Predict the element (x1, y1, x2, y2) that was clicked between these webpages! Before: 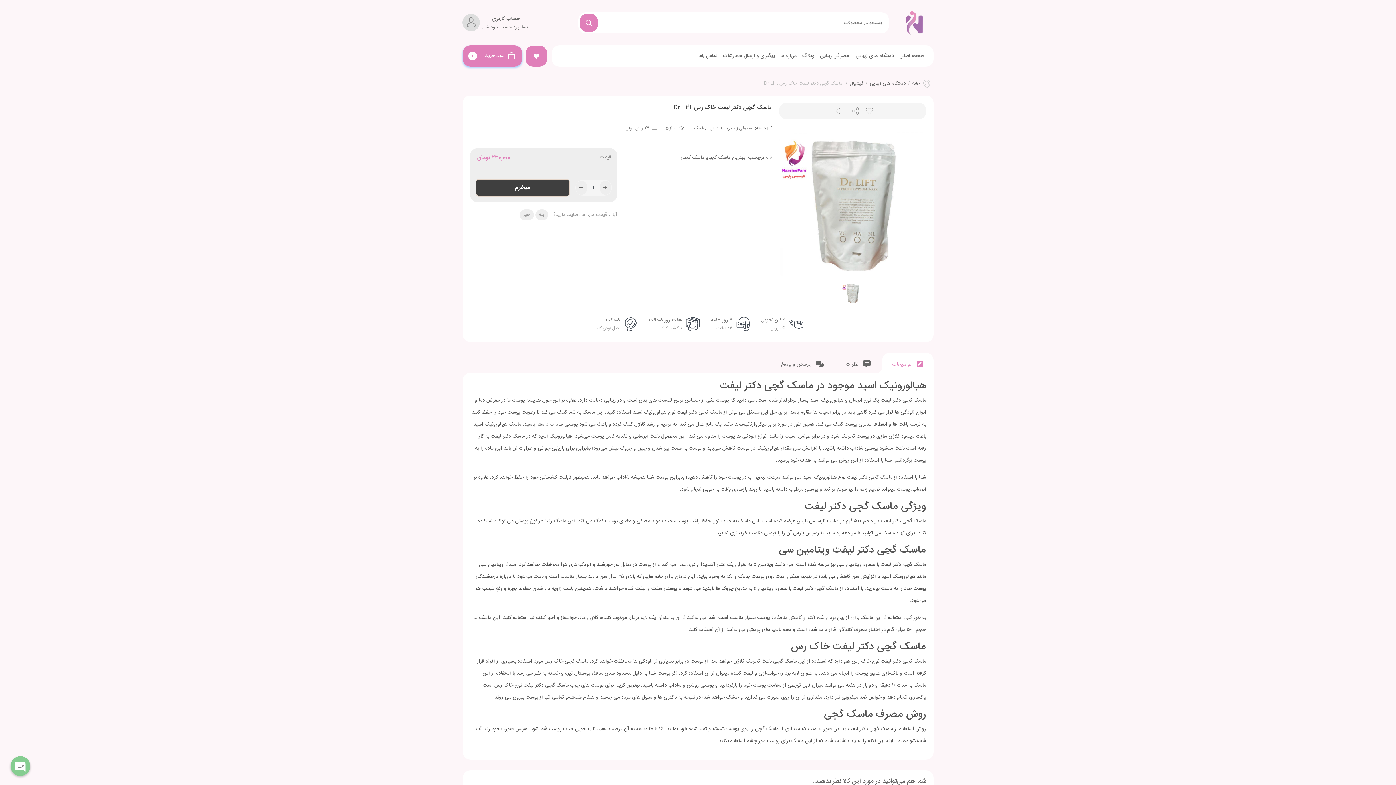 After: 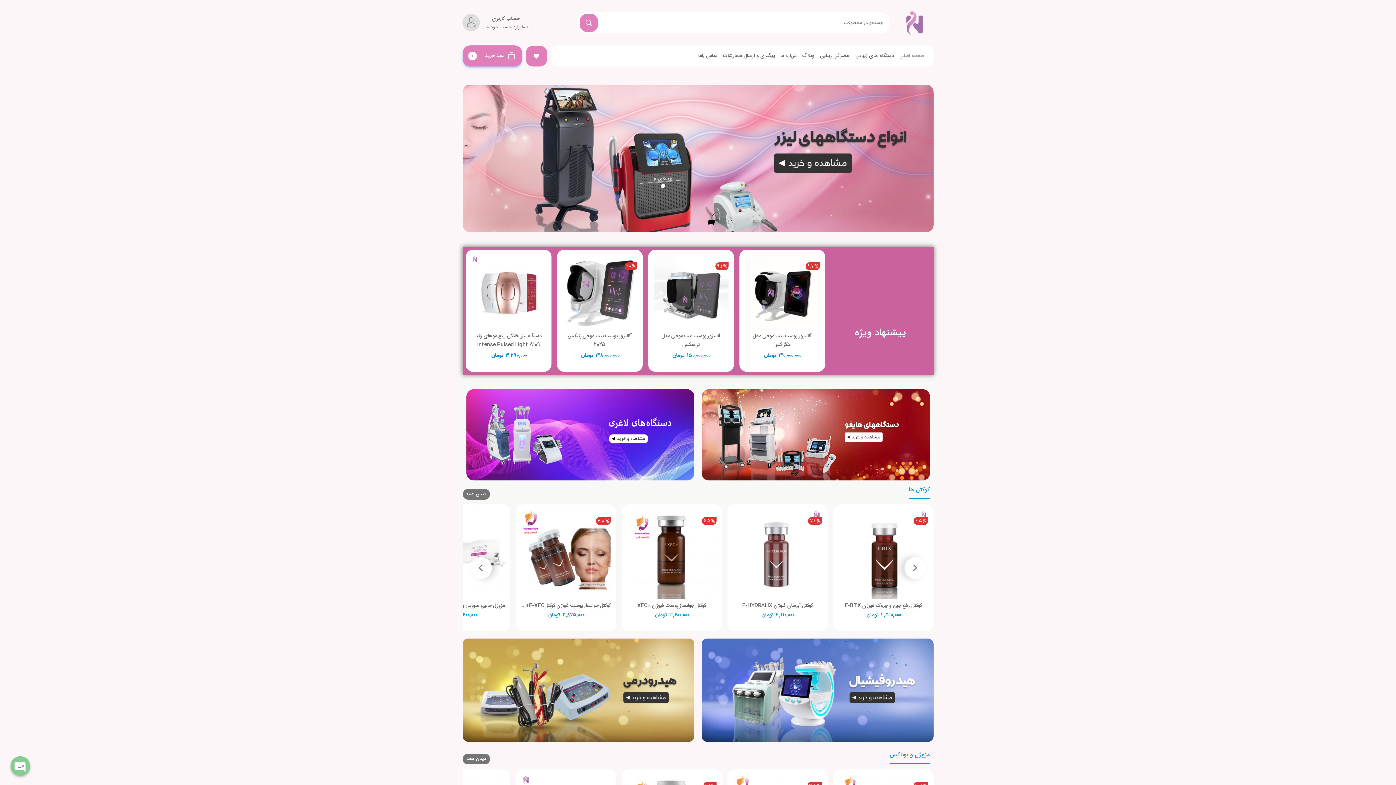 Action: label: خانه bbox: (912, 80, 920, 87)